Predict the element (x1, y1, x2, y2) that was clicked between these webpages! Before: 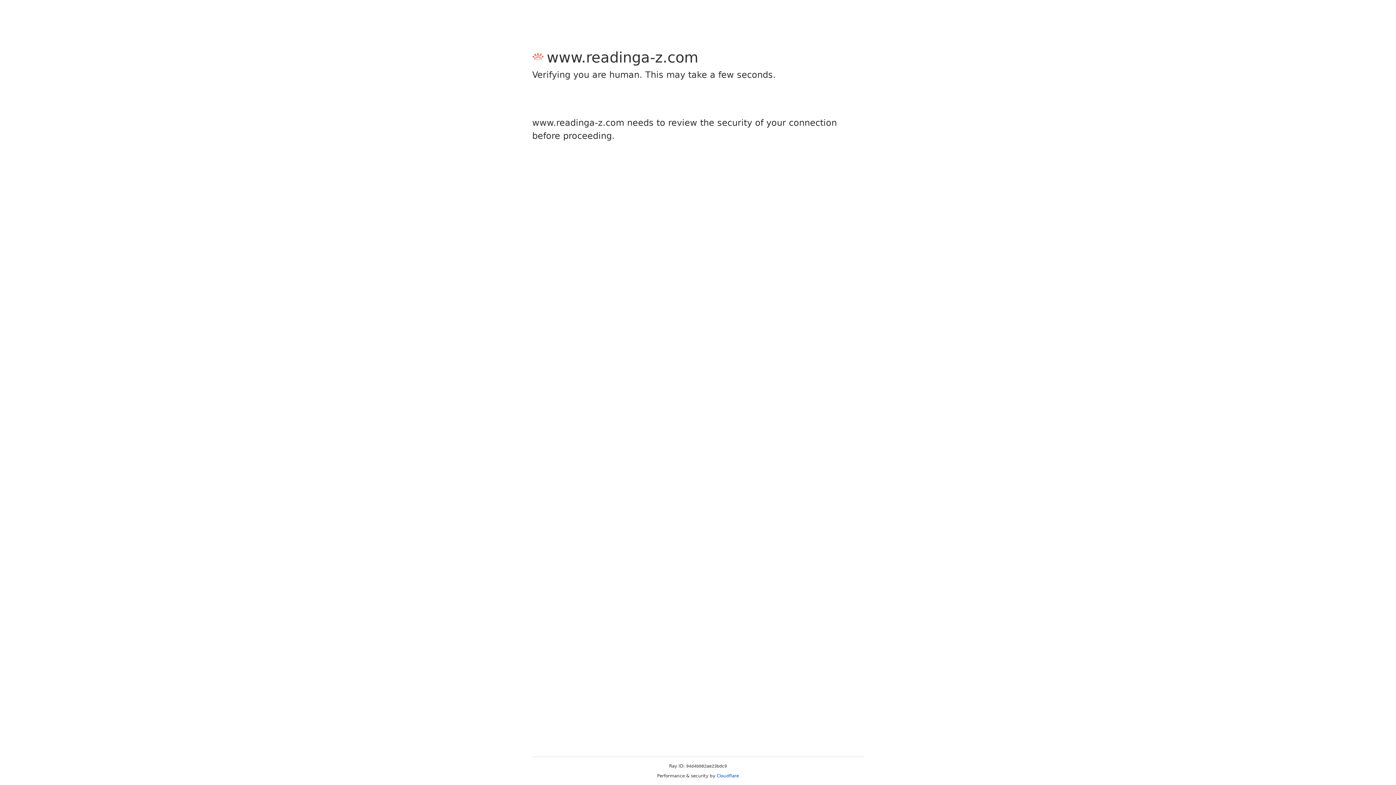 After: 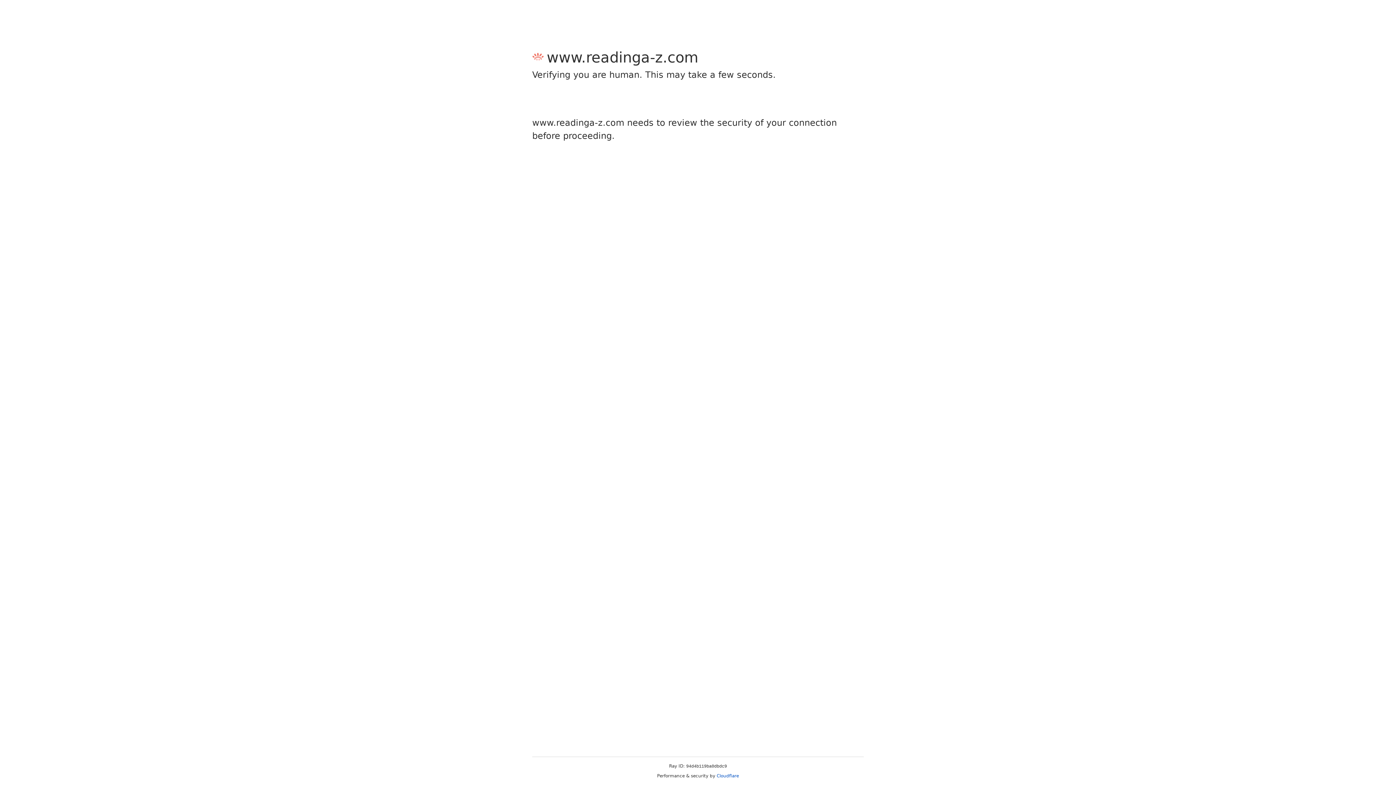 Action: label: Cloudflare bbox: (716, 773, 739, 778)